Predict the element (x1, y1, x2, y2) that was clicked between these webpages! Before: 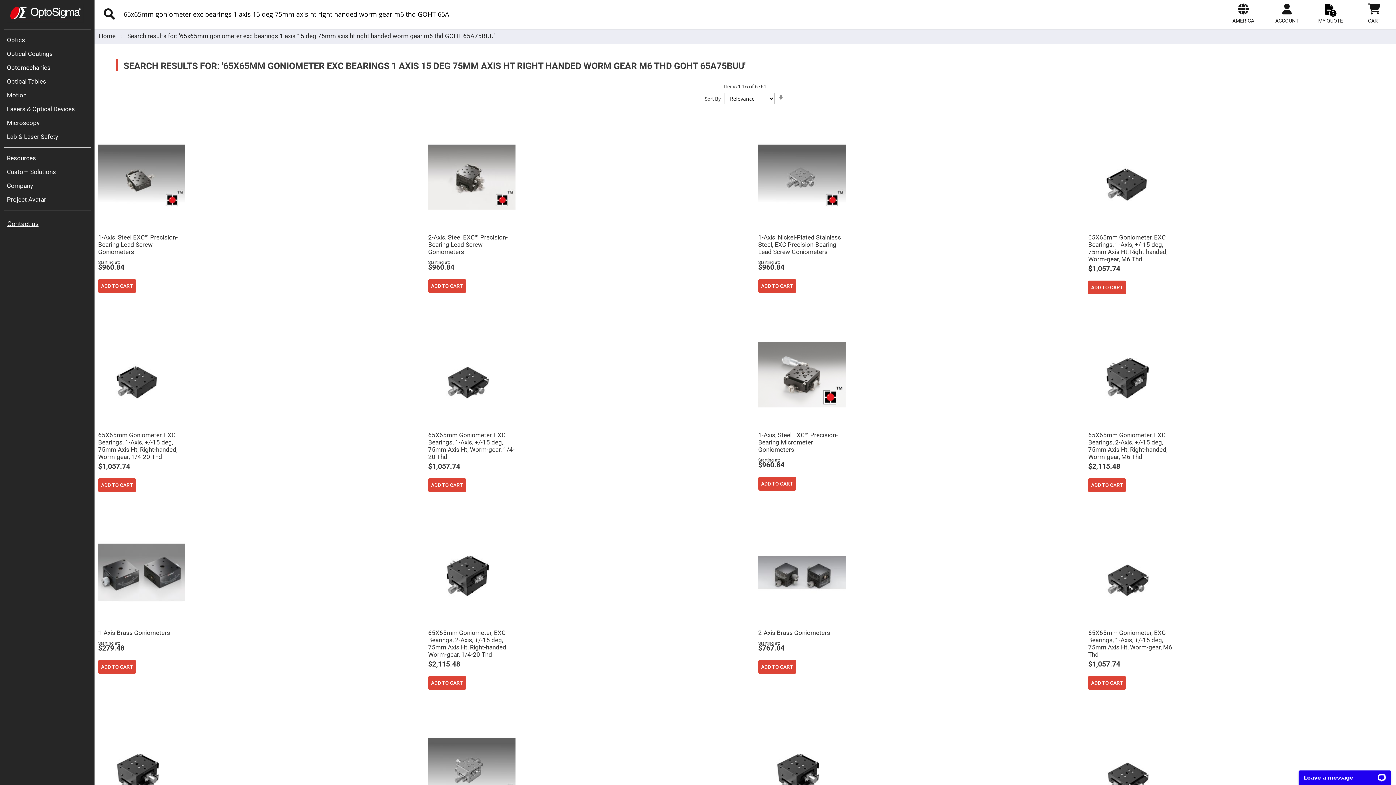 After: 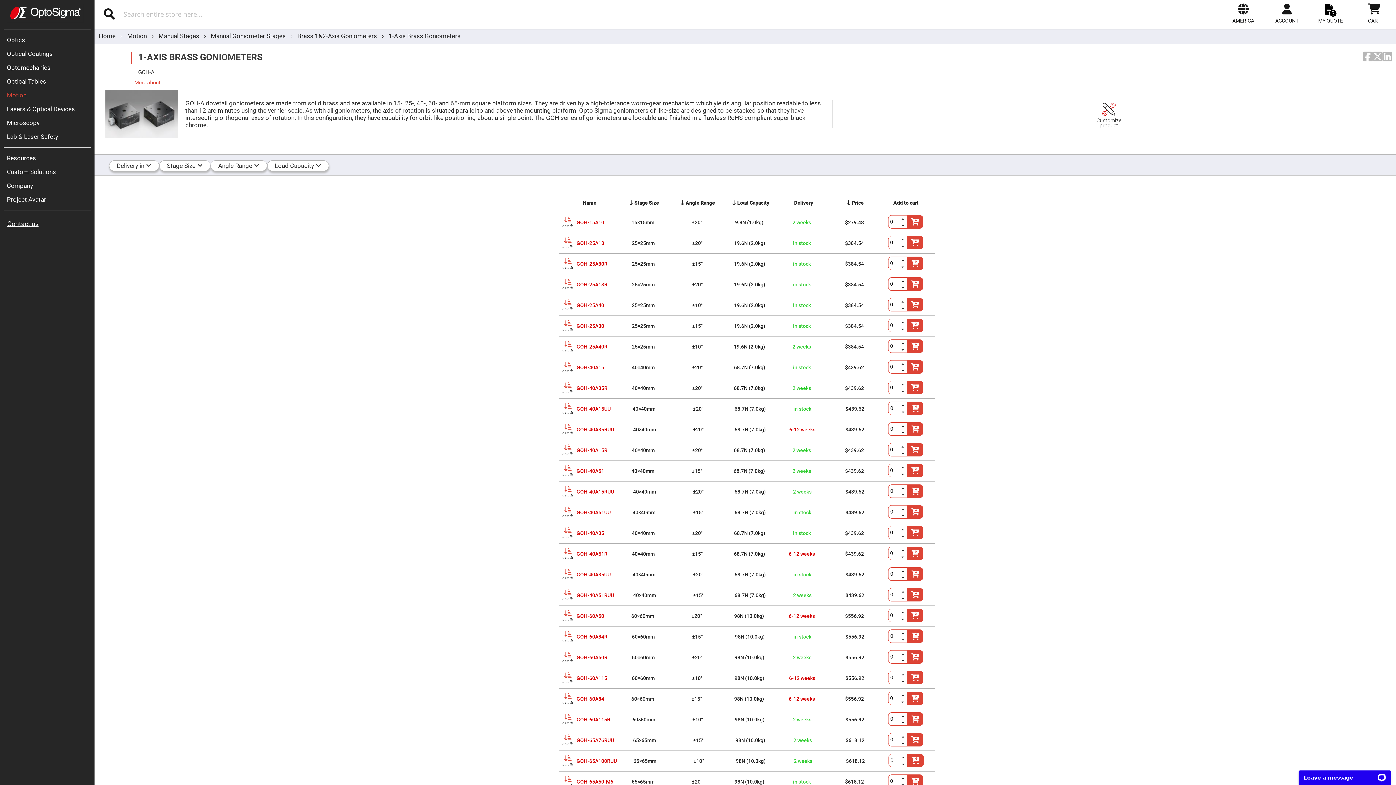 Action: label: ADD TO CART bbox: (98, 660, 136, 674)